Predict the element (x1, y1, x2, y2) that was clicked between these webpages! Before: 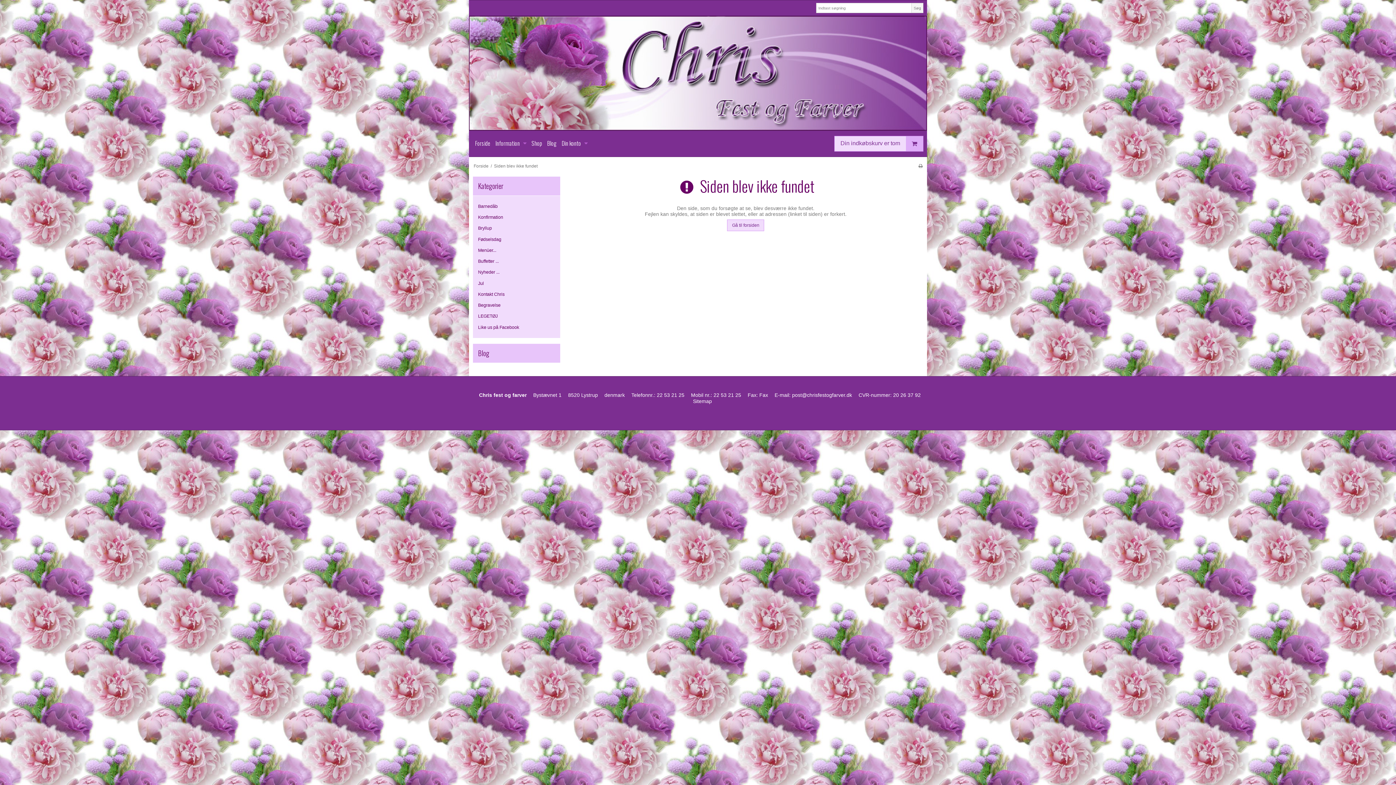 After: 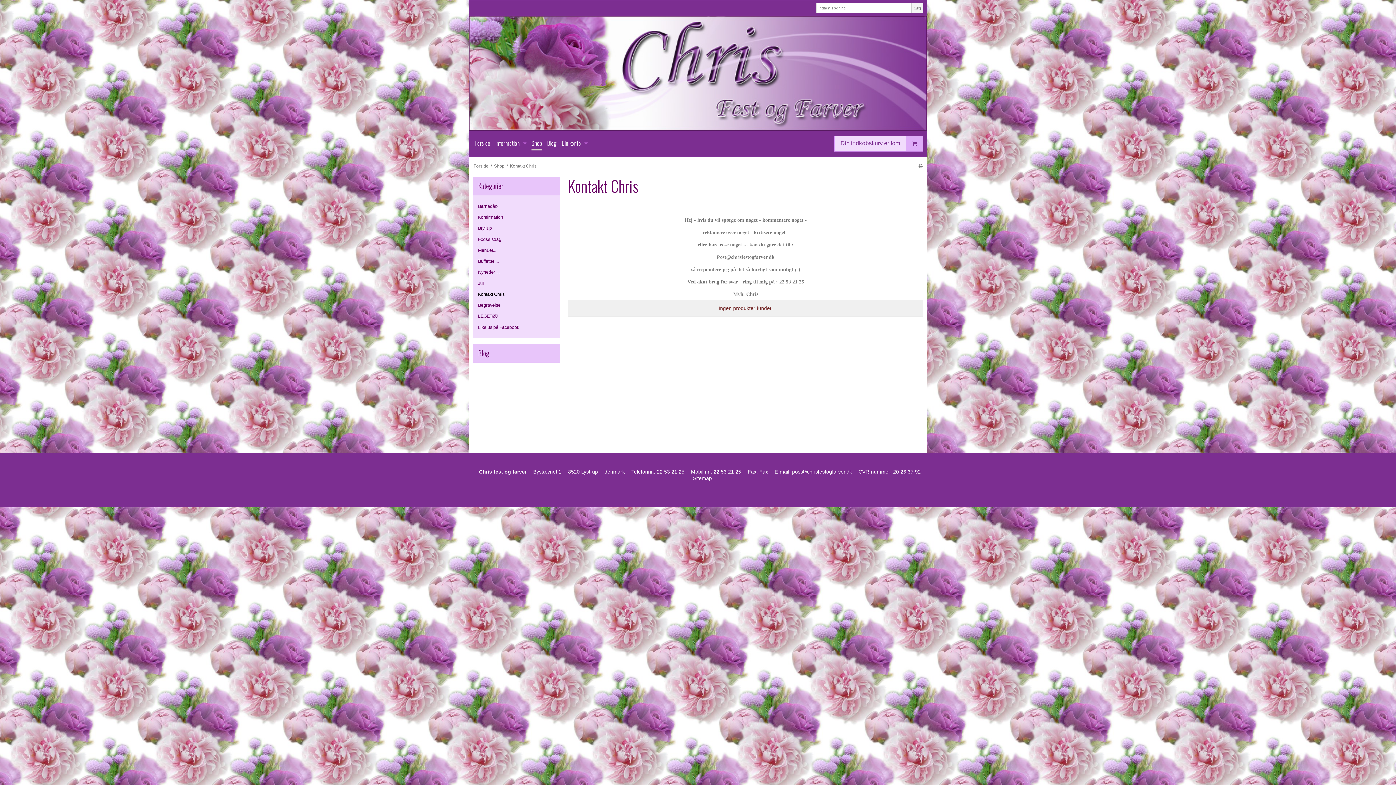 Action: label: Kontakt Chris bbox: (478, 289, 555, 300)